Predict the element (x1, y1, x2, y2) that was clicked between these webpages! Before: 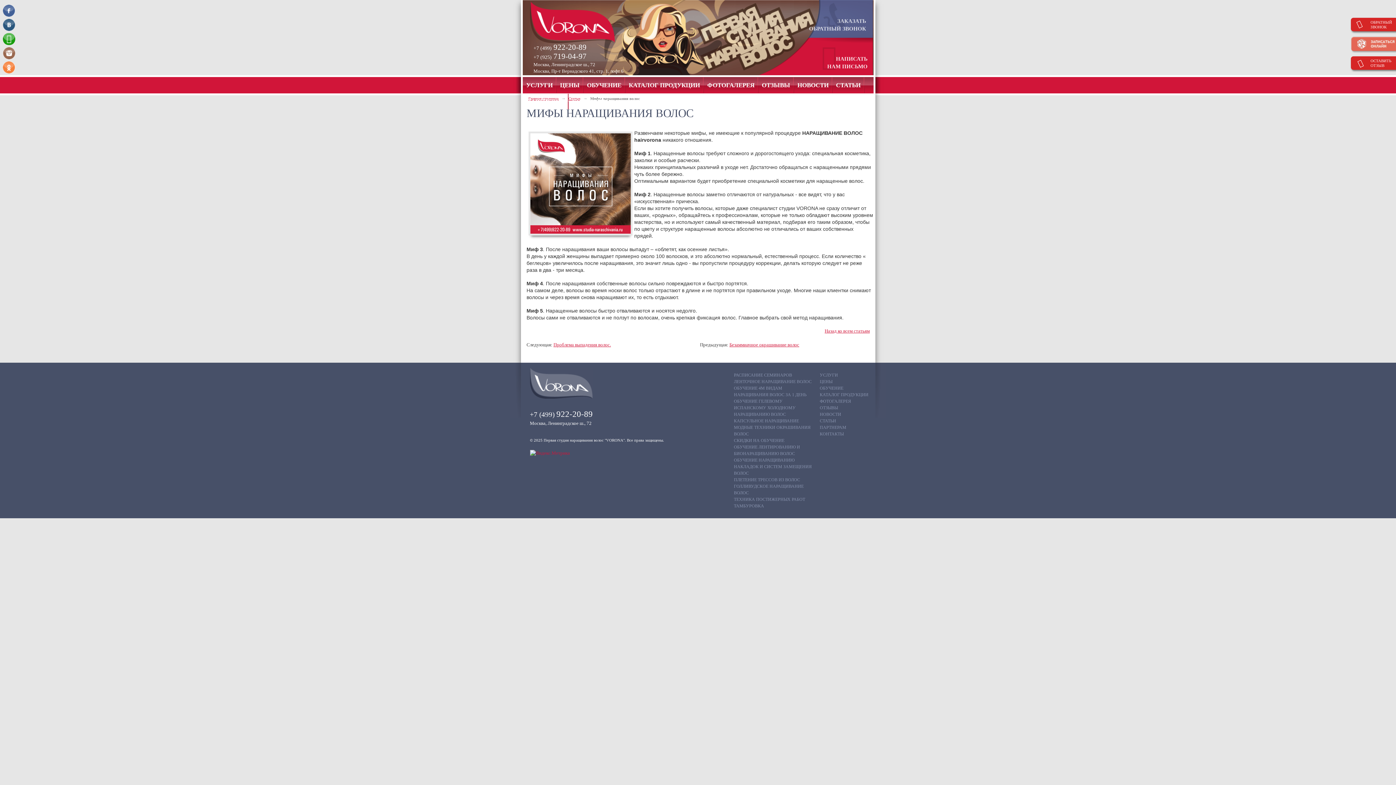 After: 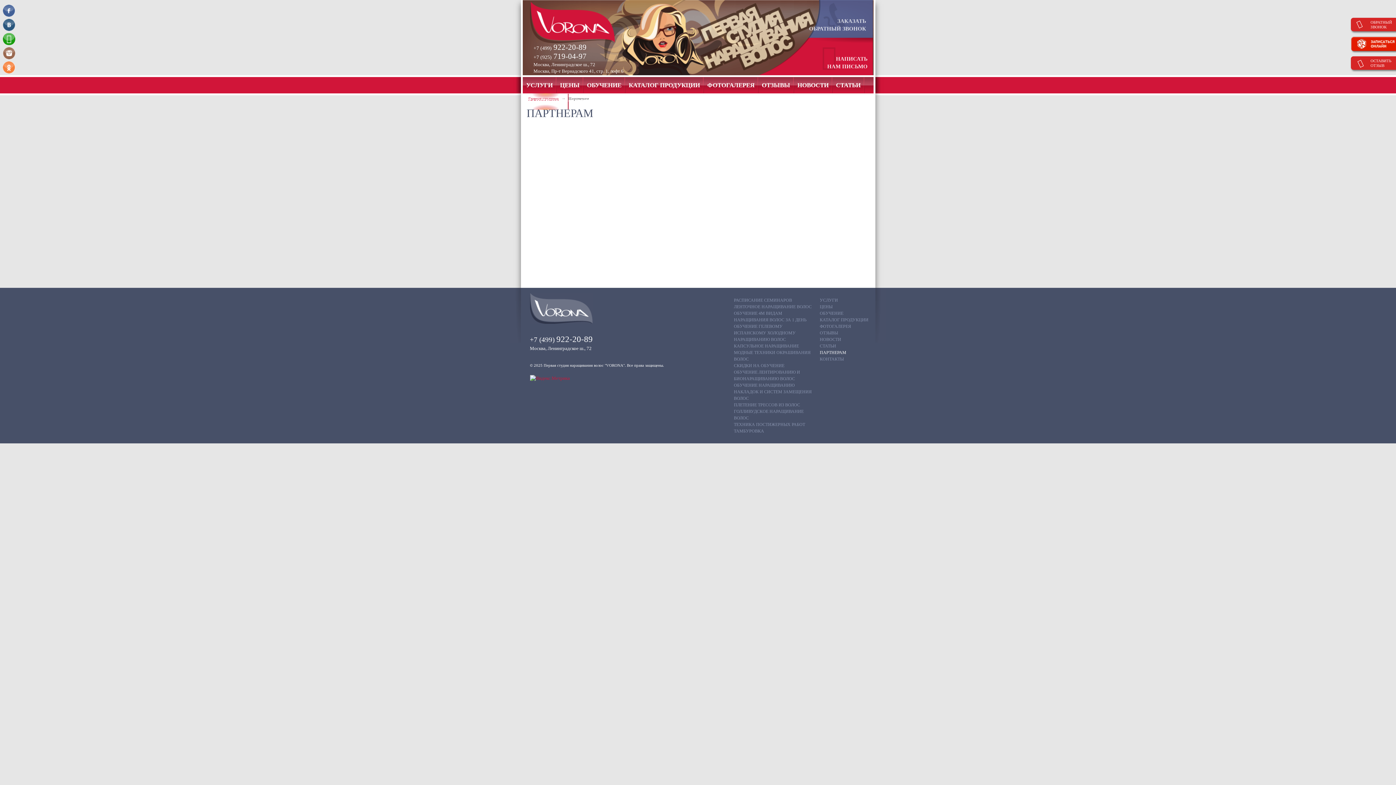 Action: bbox: (522, 93, 568, 109) label: ПАРТНЕРАМ